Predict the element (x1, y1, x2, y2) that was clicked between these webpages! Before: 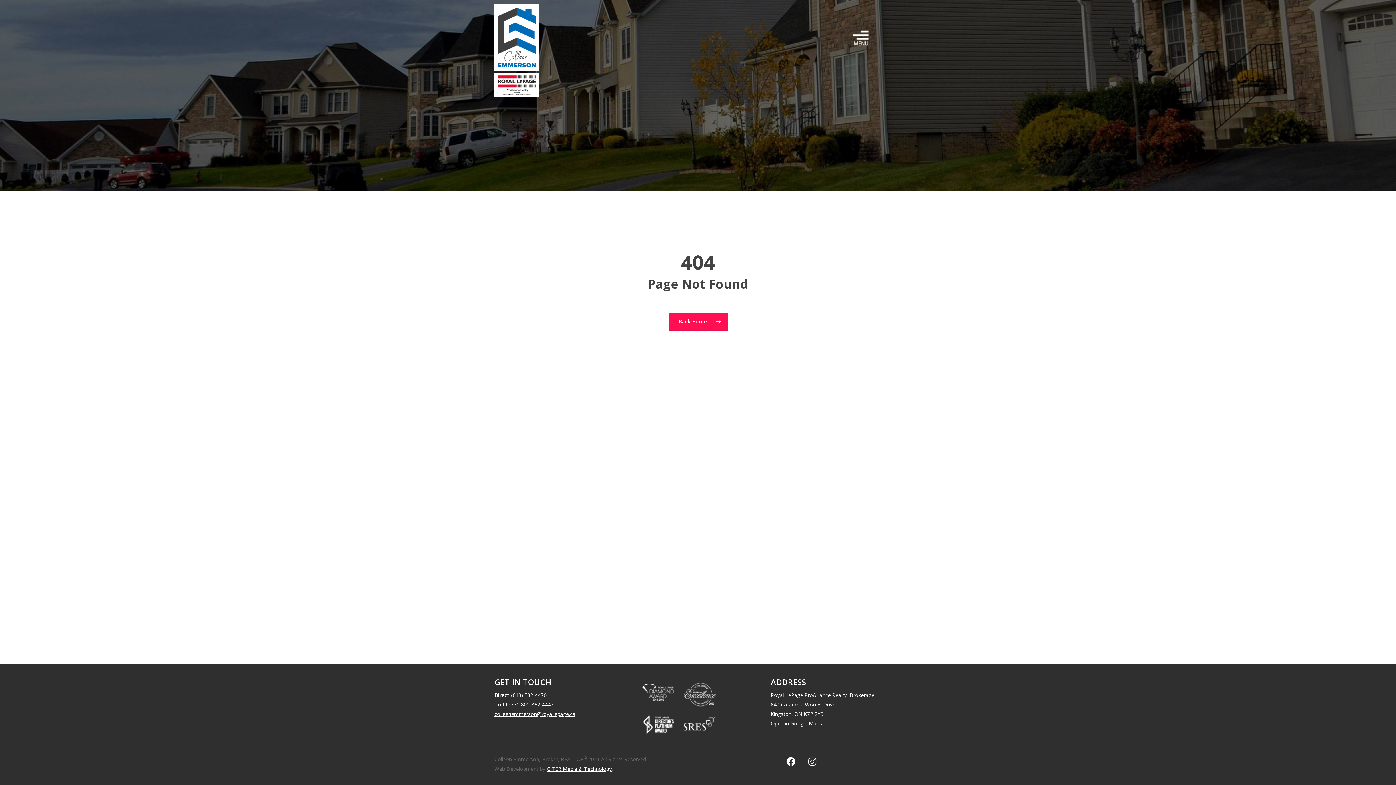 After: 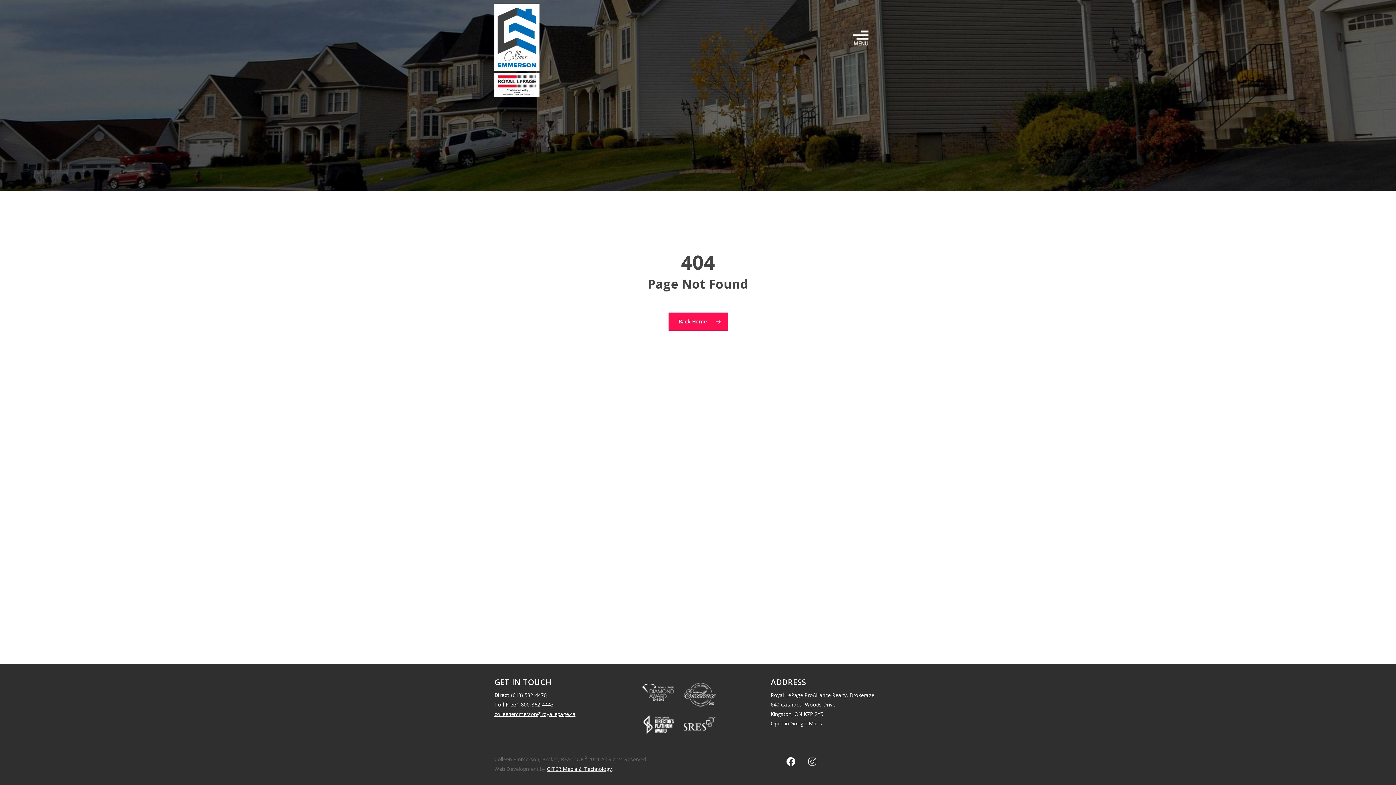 Action: bbox: (803, 753, 821, 771) label: Instagram